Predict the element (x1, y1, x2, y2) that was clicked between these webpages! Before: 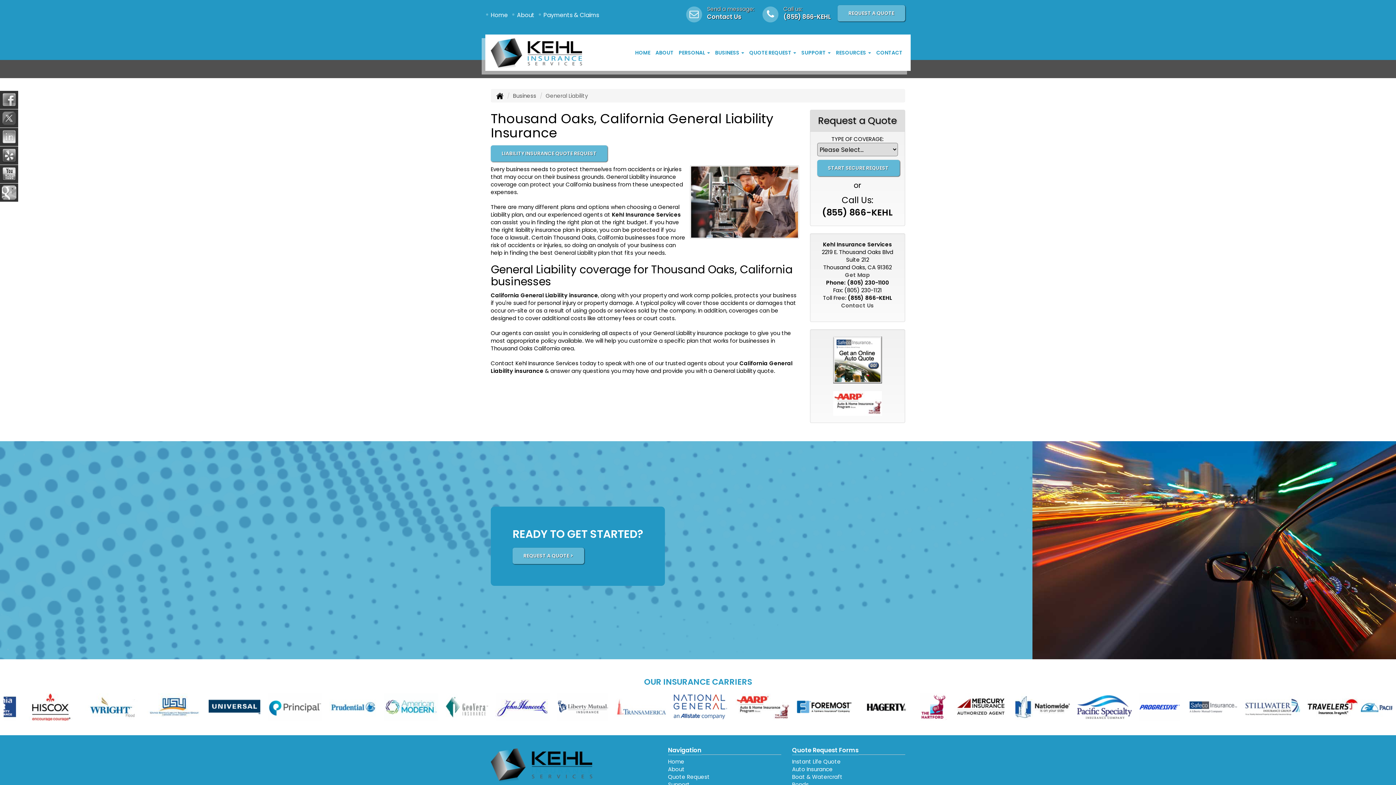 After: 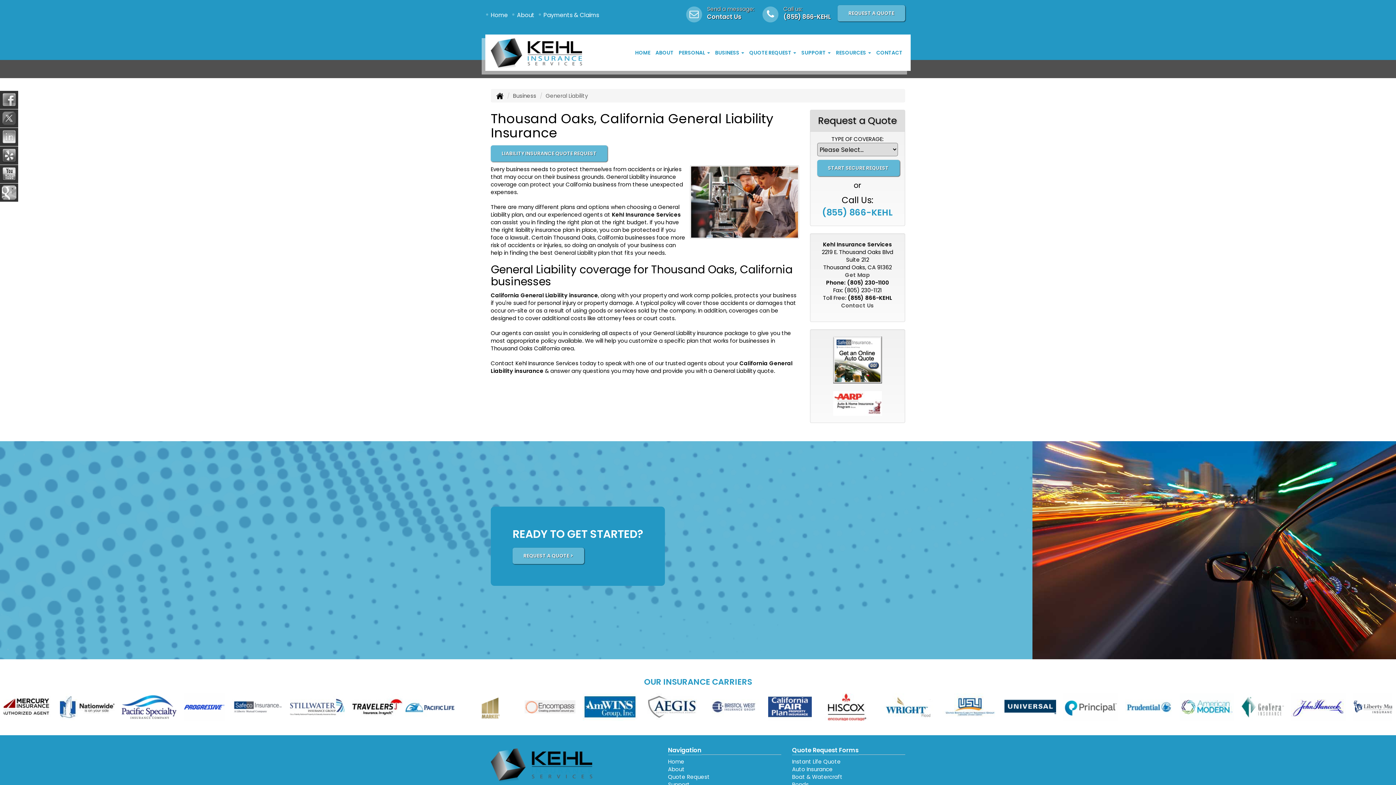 Action: bbox: (822, 206, 893, 218) label: (855) 866-KEHL